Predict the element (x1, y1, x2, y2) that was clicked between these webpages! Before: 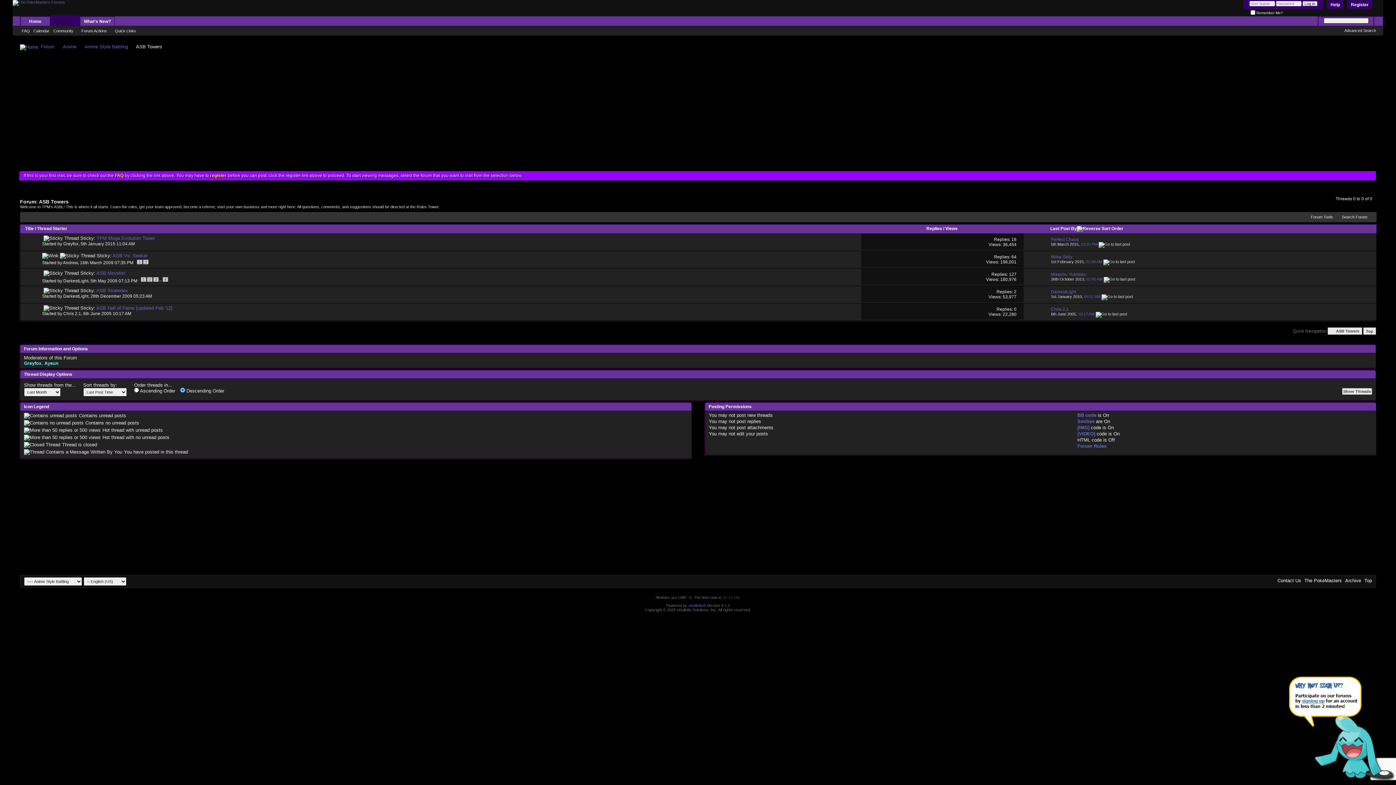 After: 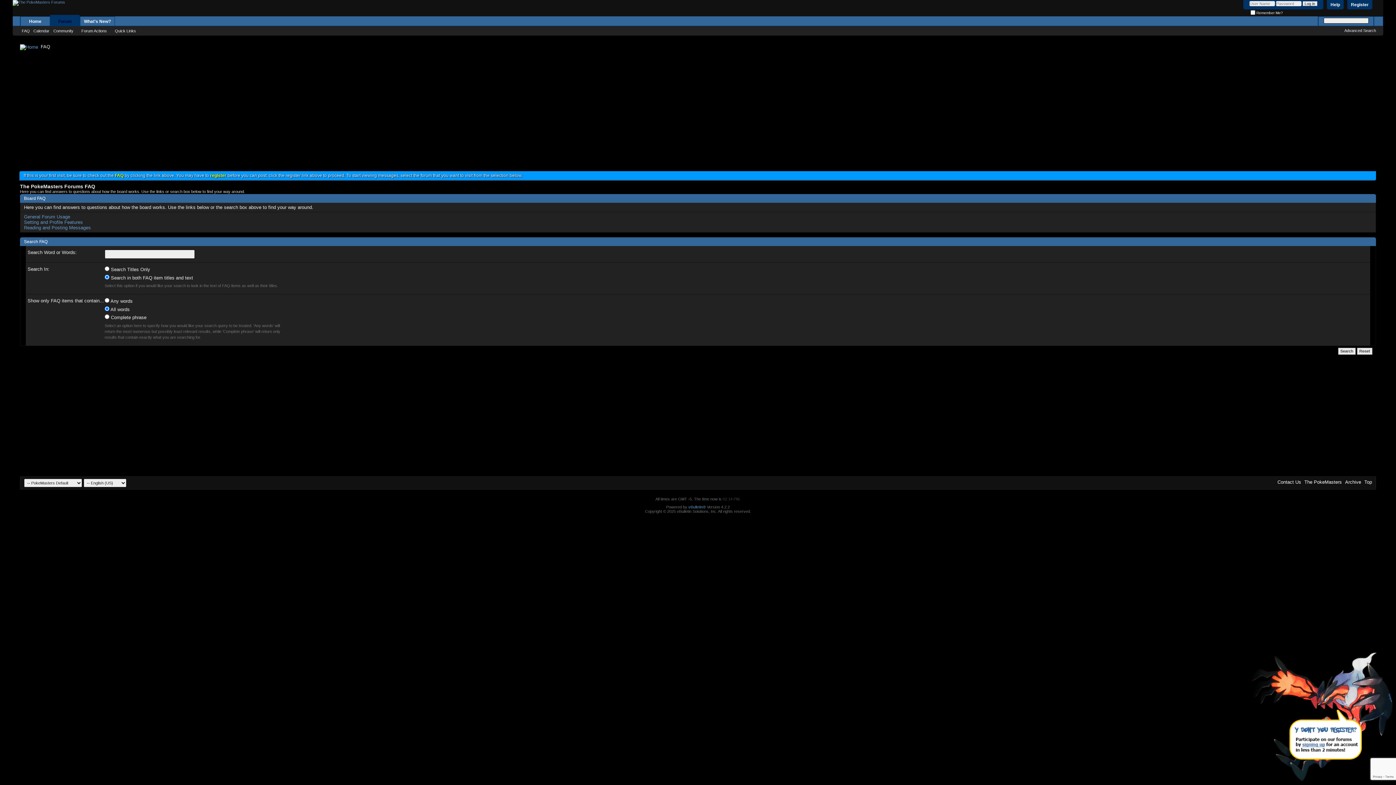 Action: label: FAQ bbox: (20, 28, 31, 33)